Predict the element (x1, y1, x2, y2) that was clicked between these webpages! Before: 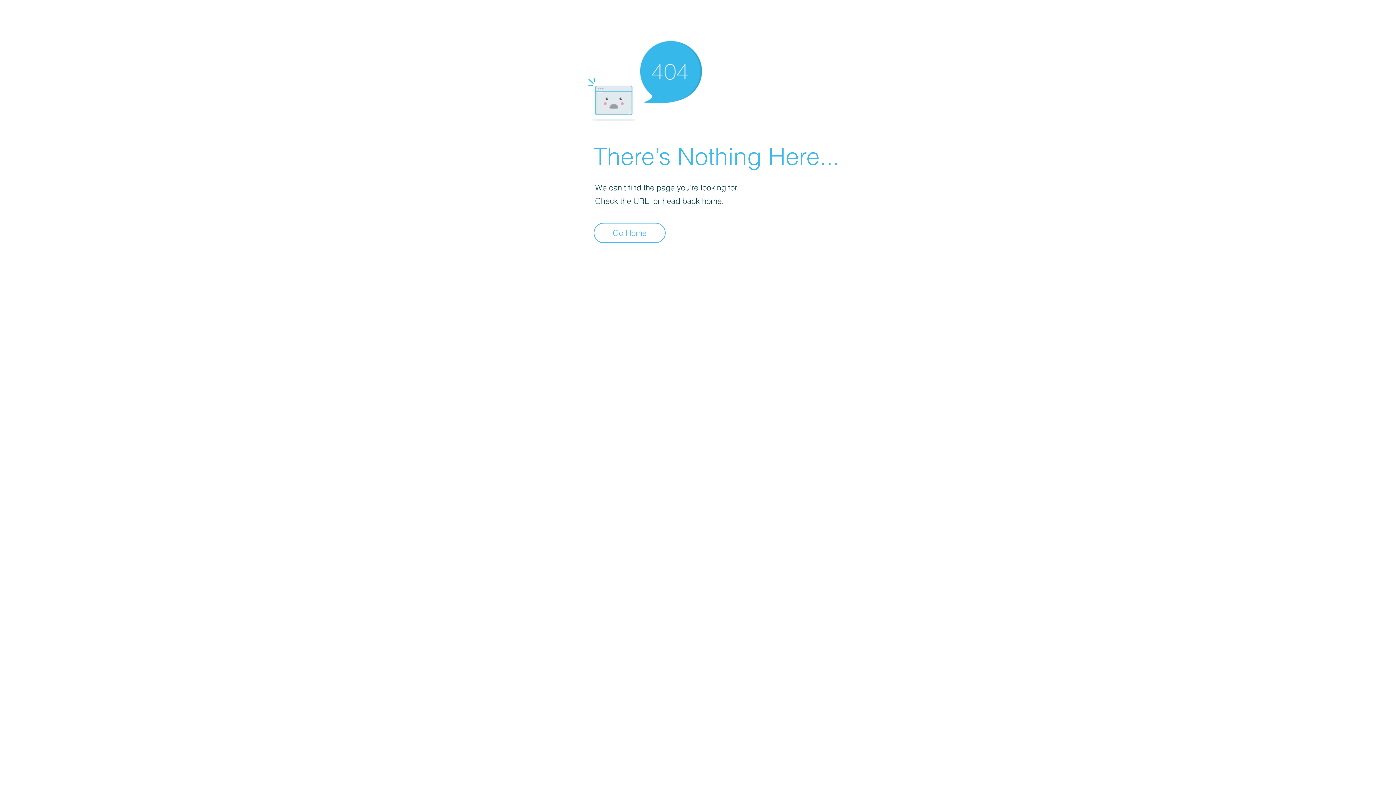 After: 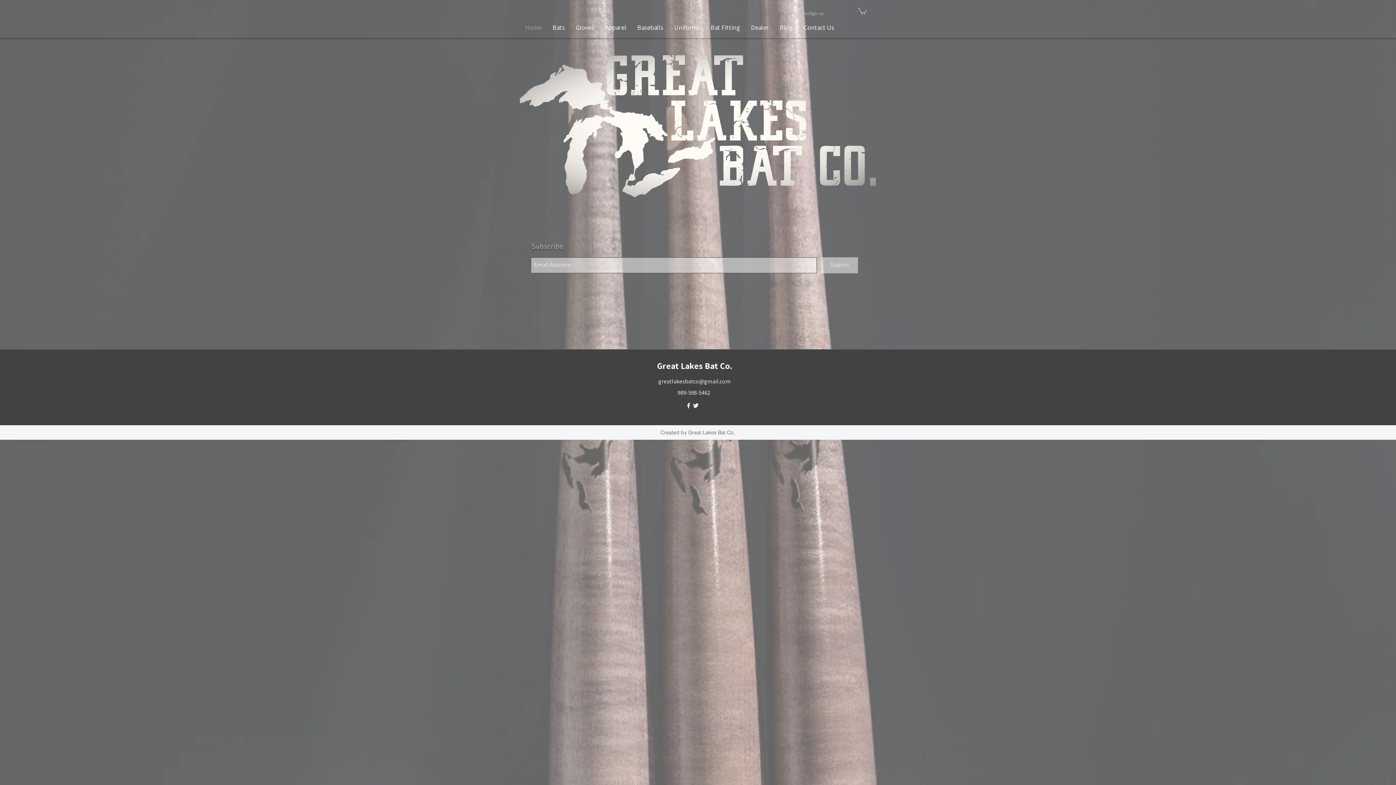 Action: bbox: (593, 222, 665, 243) label: Go Home